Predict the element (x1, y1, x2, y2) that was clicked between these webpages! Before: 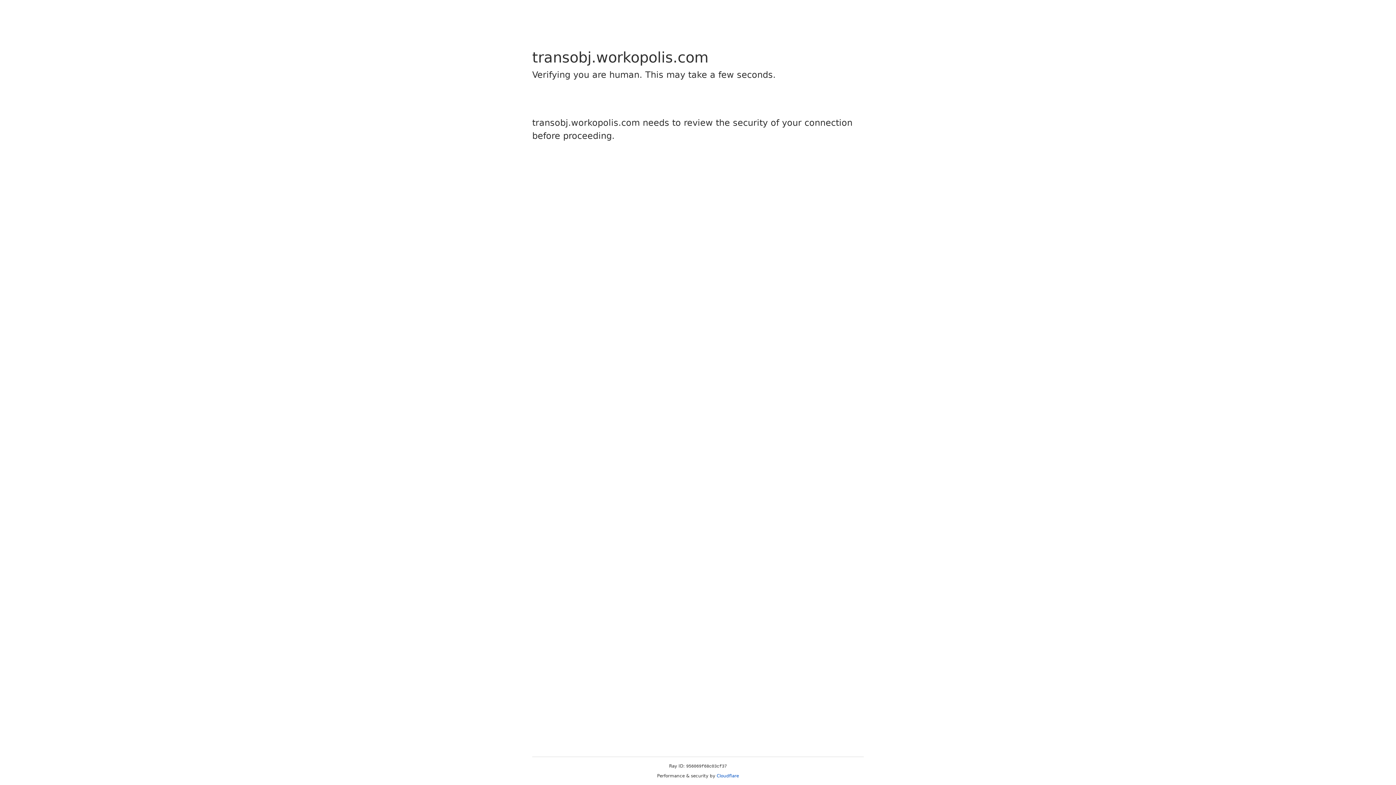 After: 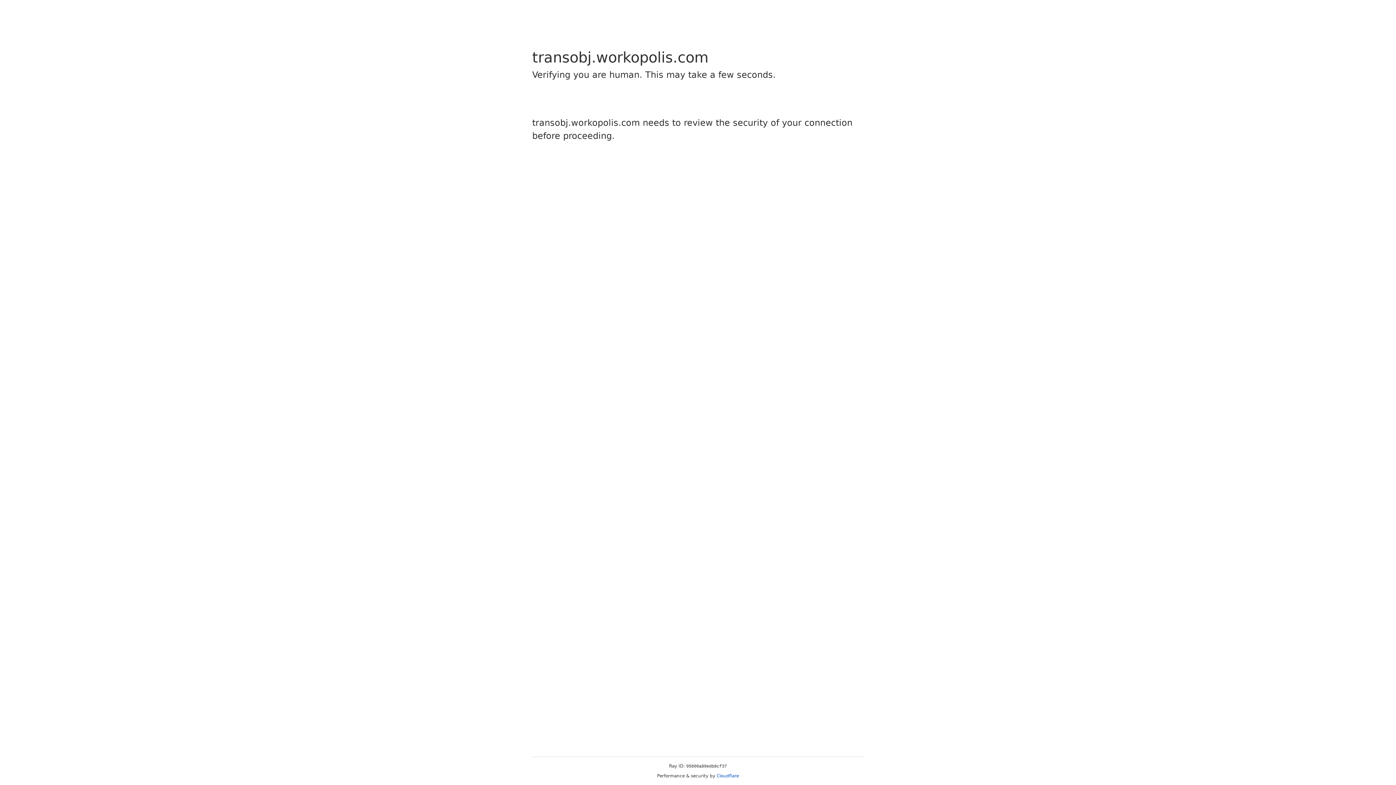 Action: label: Cloudflare bbox: (716, 773, 739, 778)